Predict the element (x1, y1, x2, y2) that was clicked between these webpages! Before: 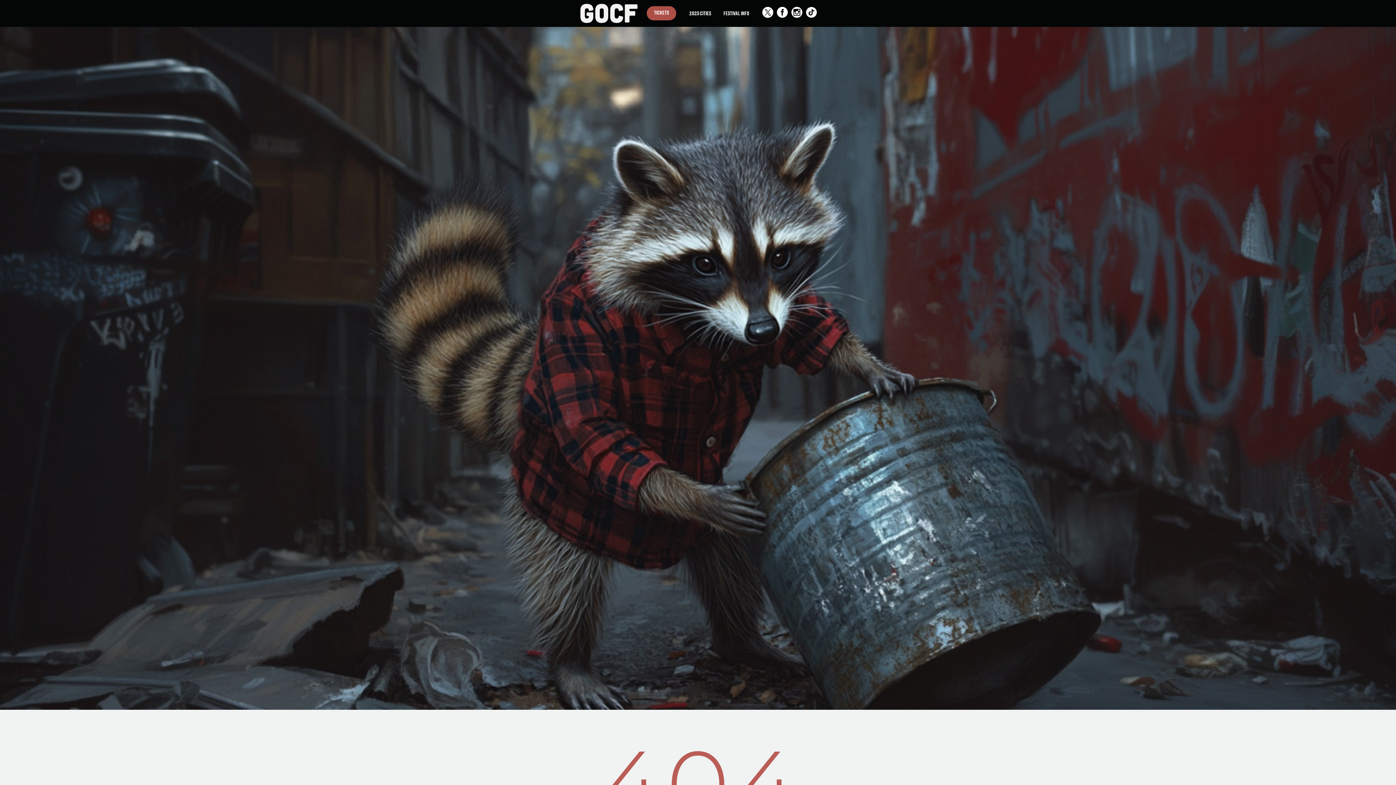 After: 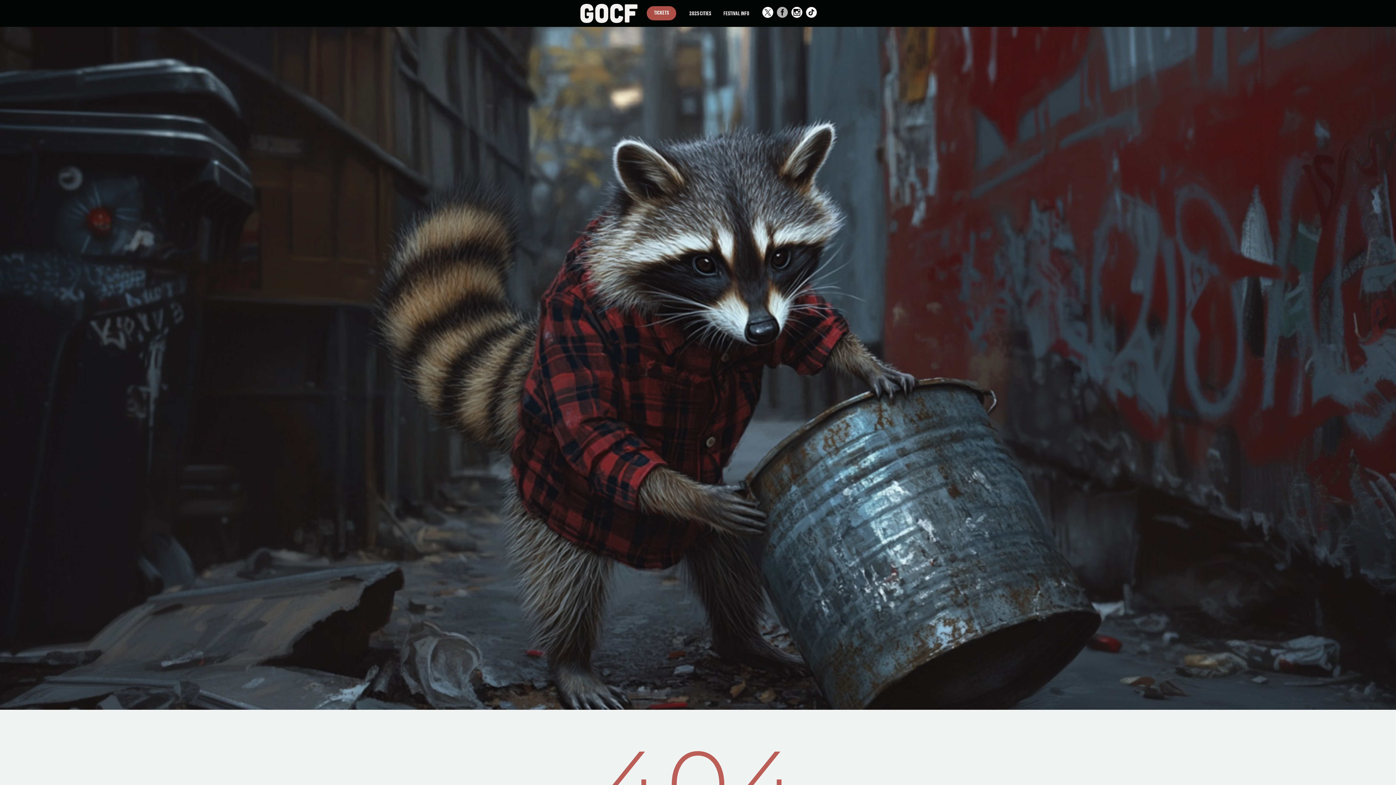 Action: label: Social-facebook-circle bbox: (777, 6, 788, 17)